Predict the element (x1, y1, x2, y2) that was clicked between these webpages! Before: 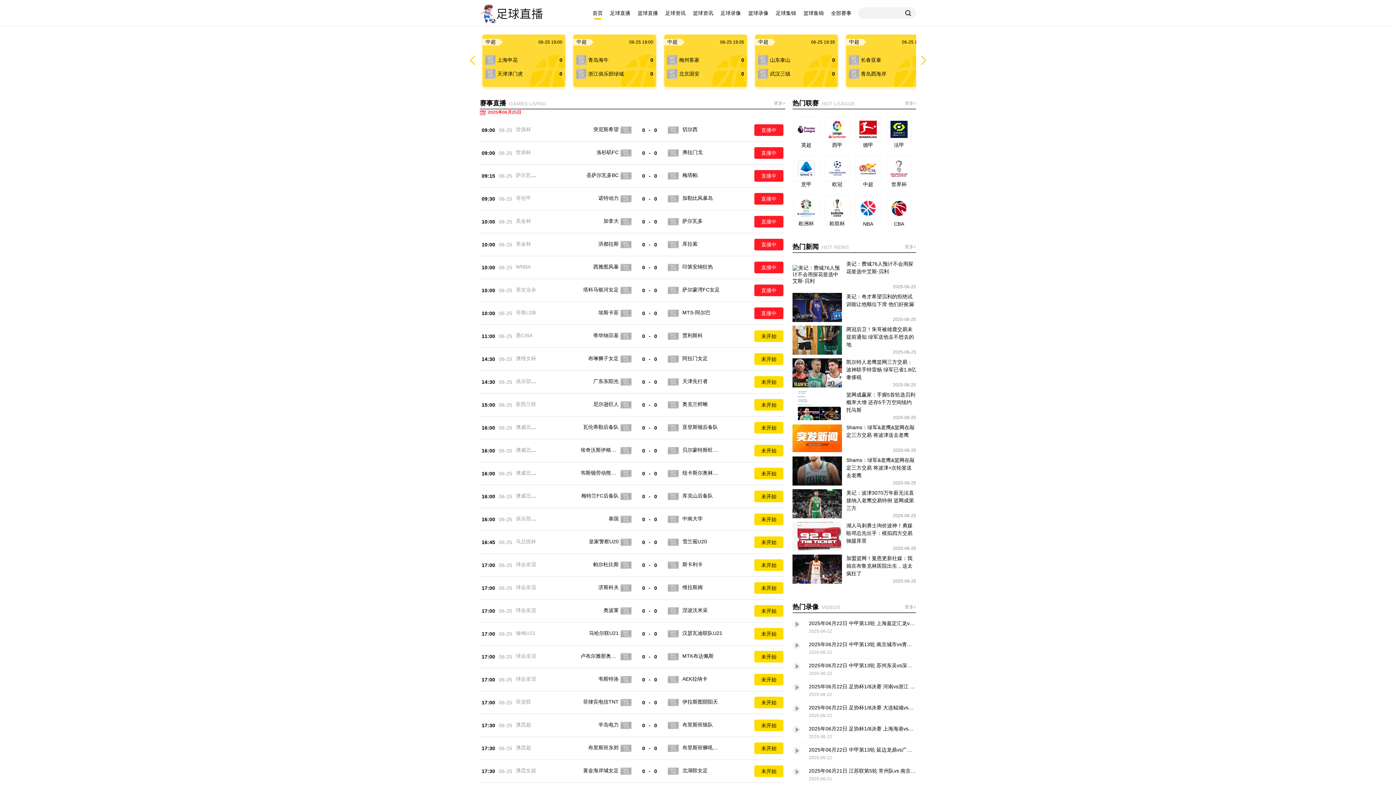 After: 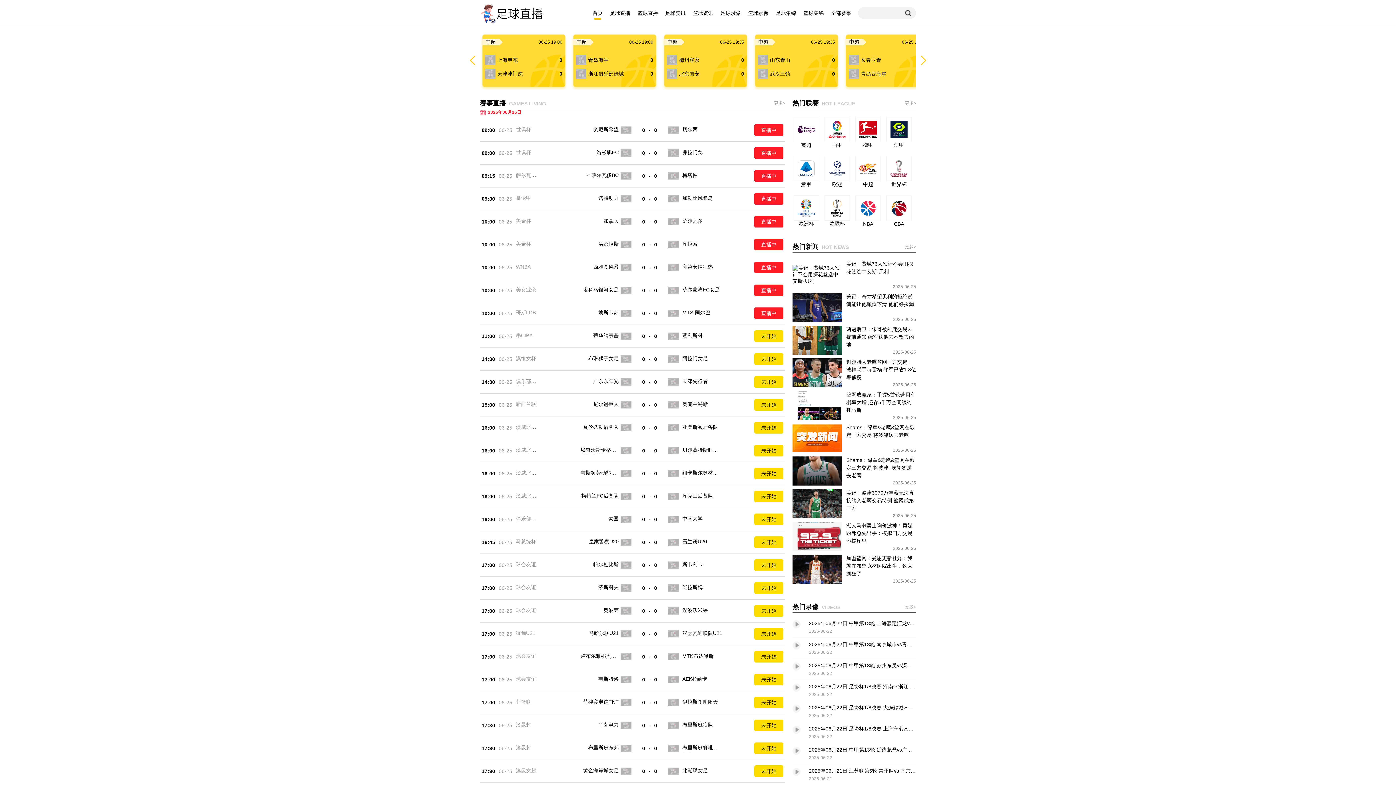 Action: label: 哥伦甲 bbox: (516, 195, 531, 201)